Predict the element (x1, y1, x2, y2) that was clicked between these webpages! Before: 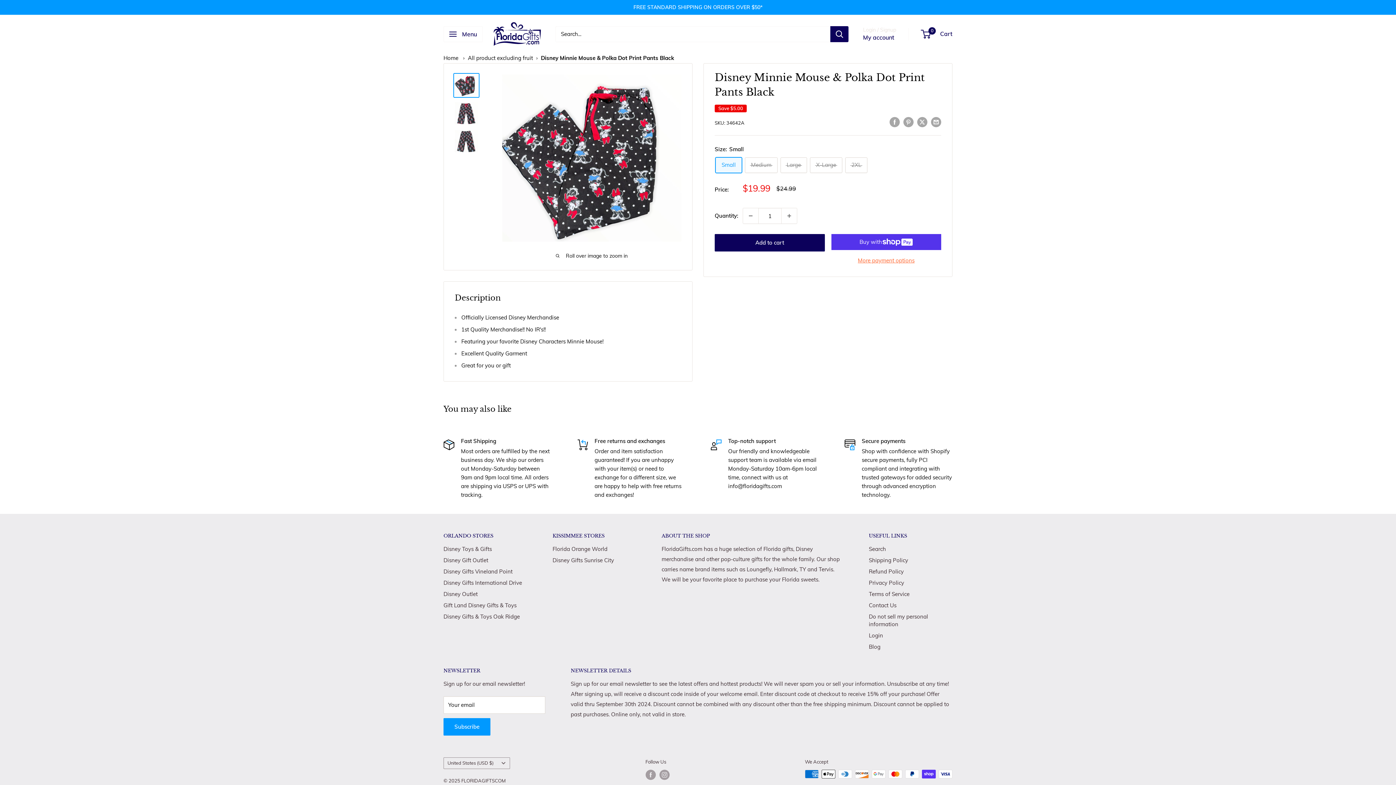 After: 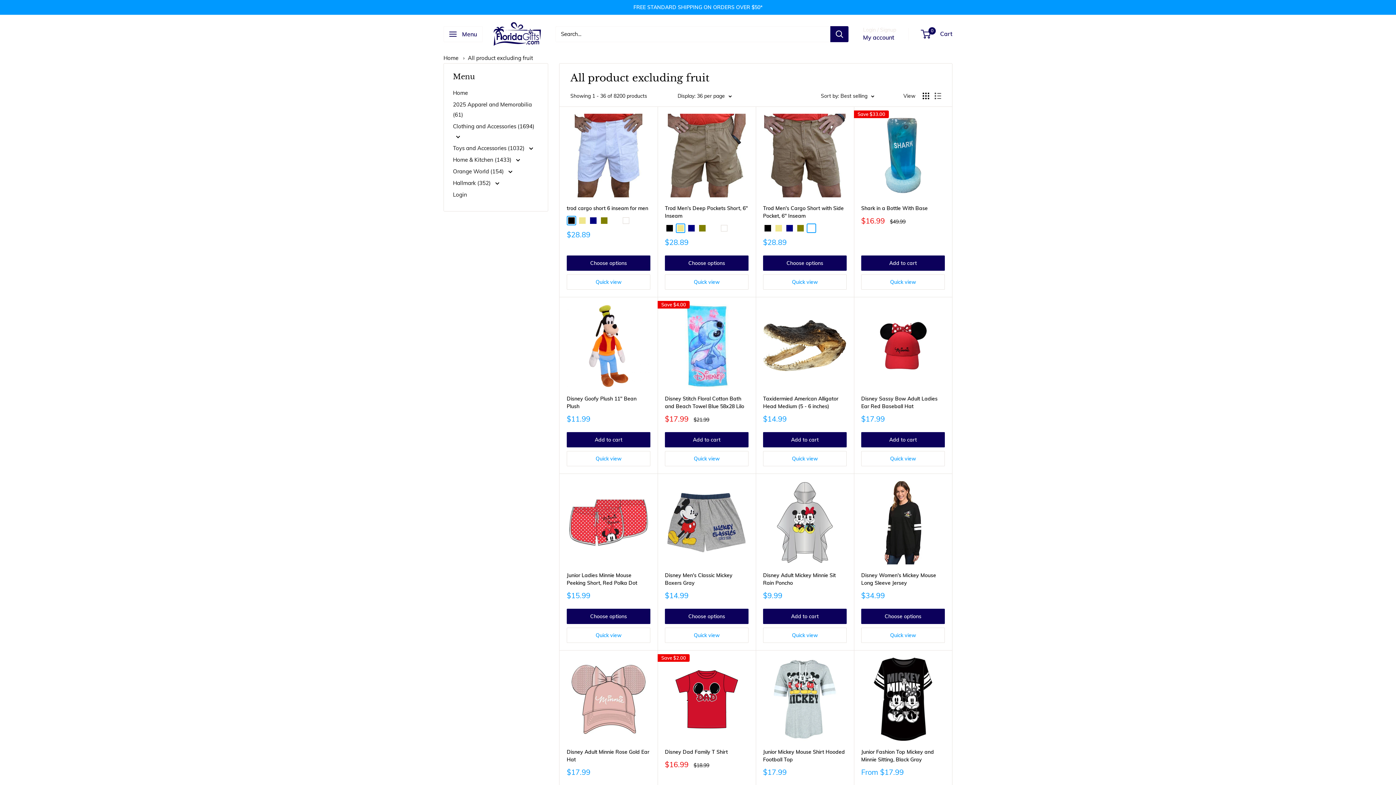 Action: label: All product excluding fruit bbox: (468, 54, 533, 61)